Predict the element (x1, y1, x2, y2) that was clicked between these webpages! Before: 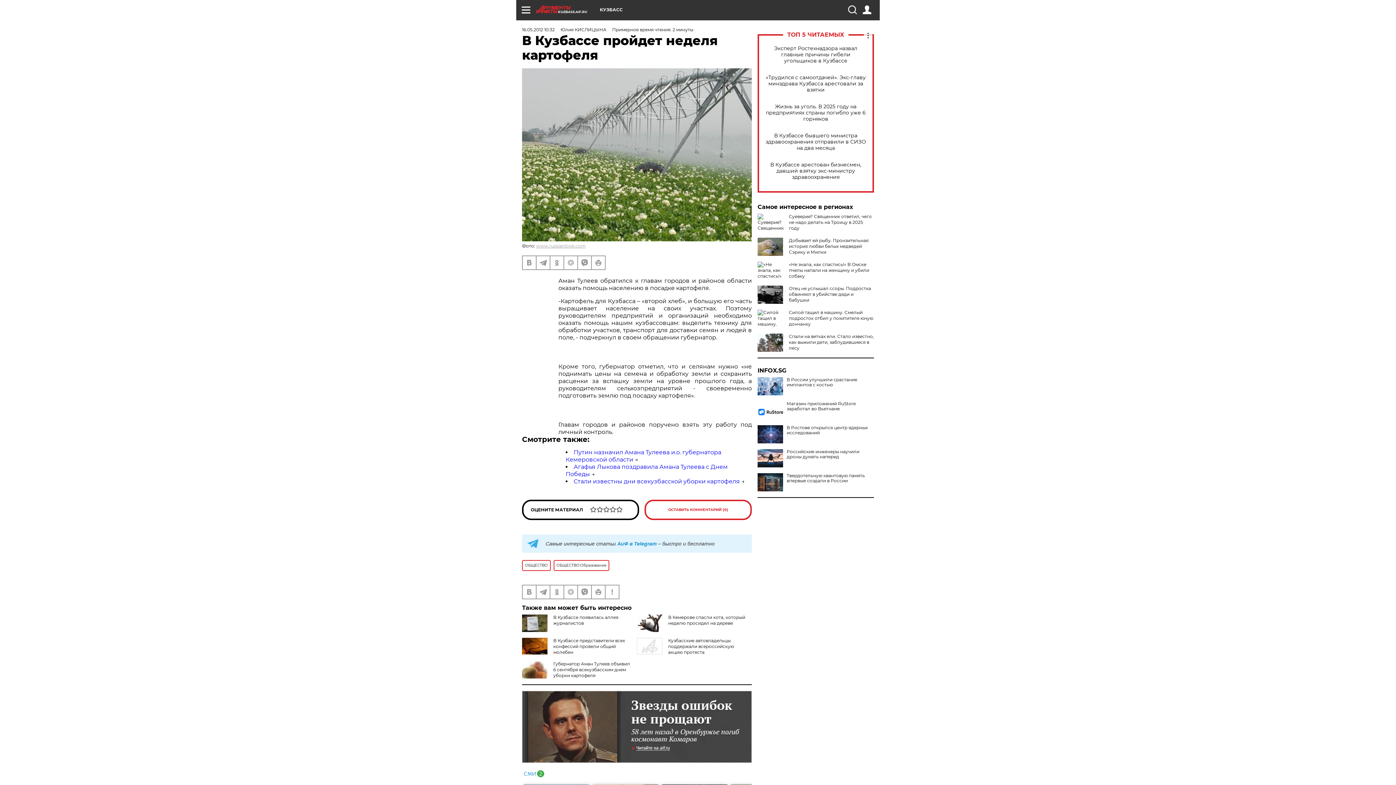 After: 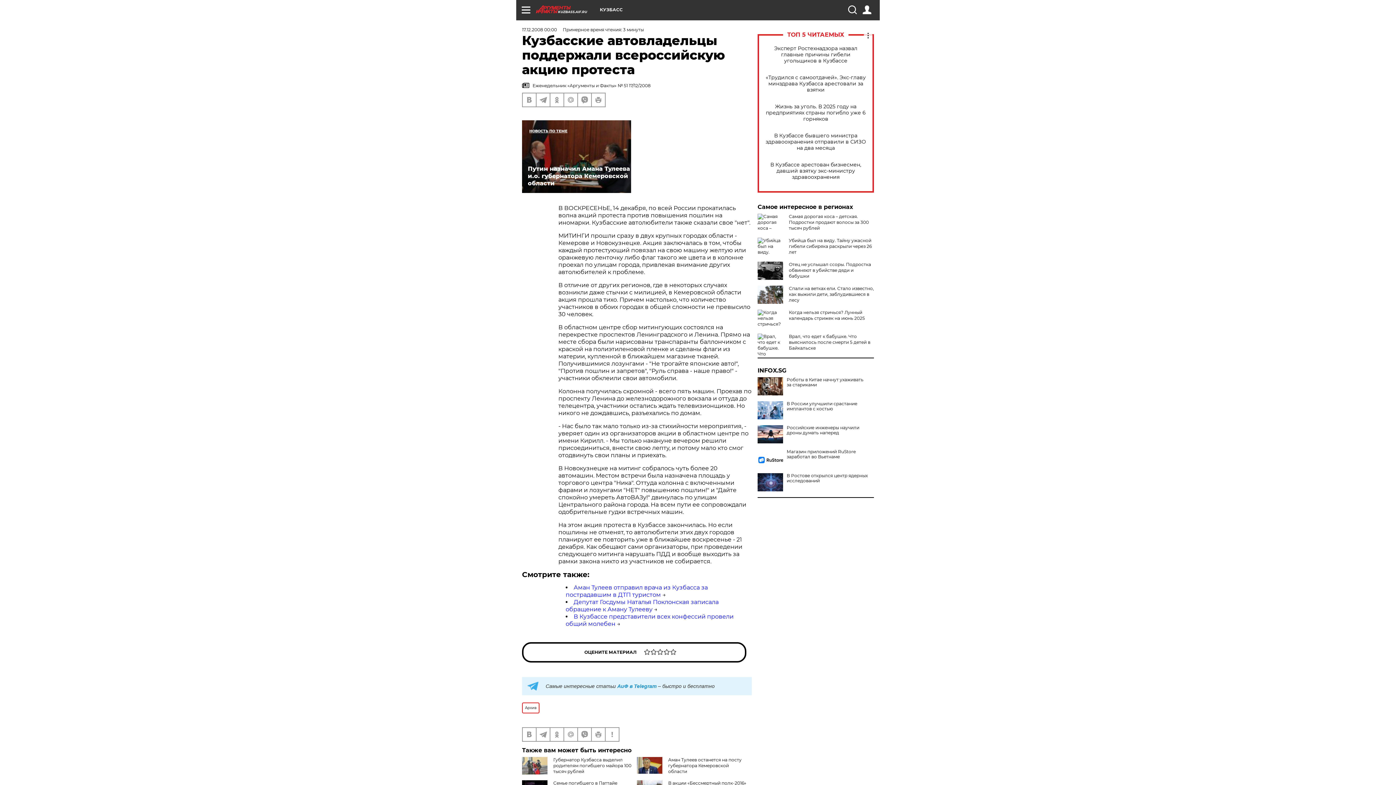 Action: bbox: (668, 638, 734, 655) label: Кузбасские автовладельцы поддержали всероссийскую акцию протеста